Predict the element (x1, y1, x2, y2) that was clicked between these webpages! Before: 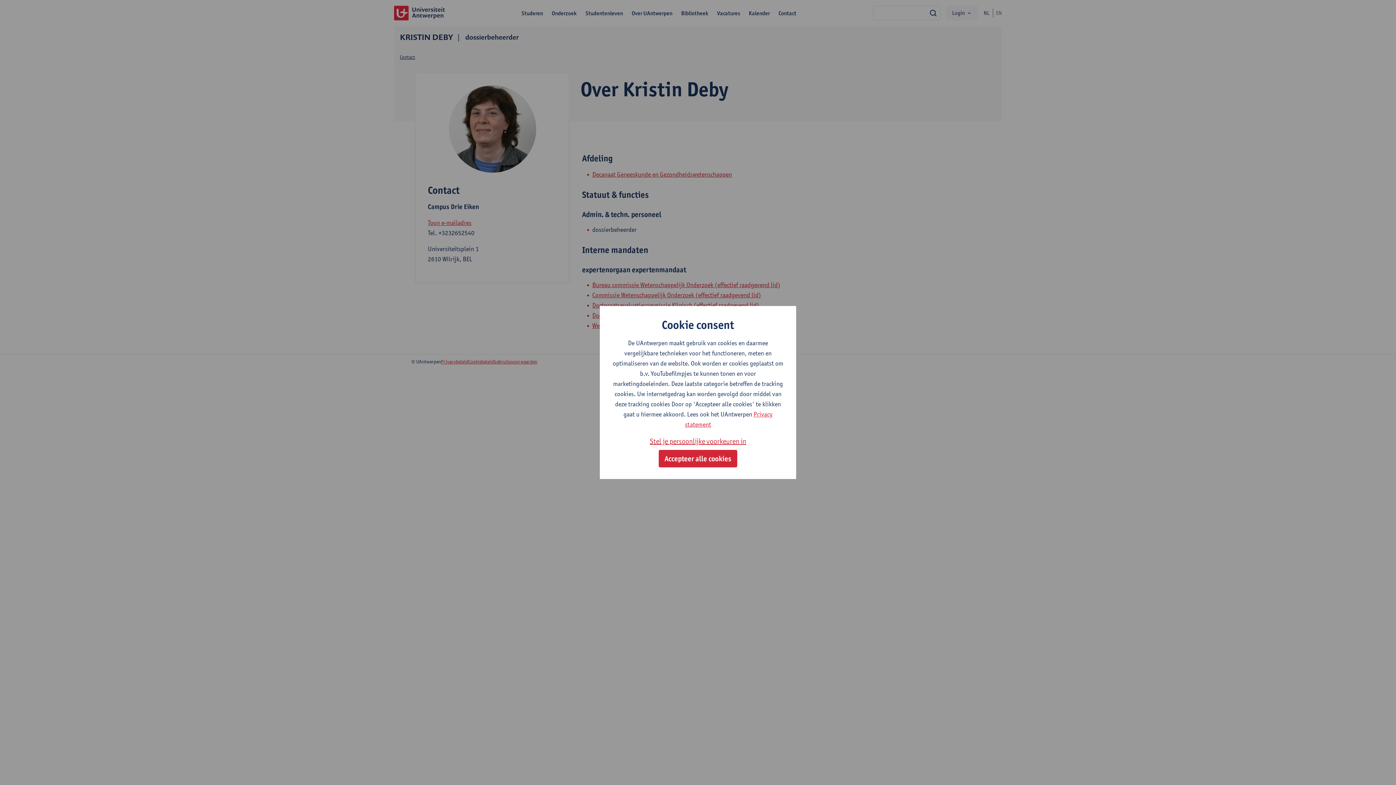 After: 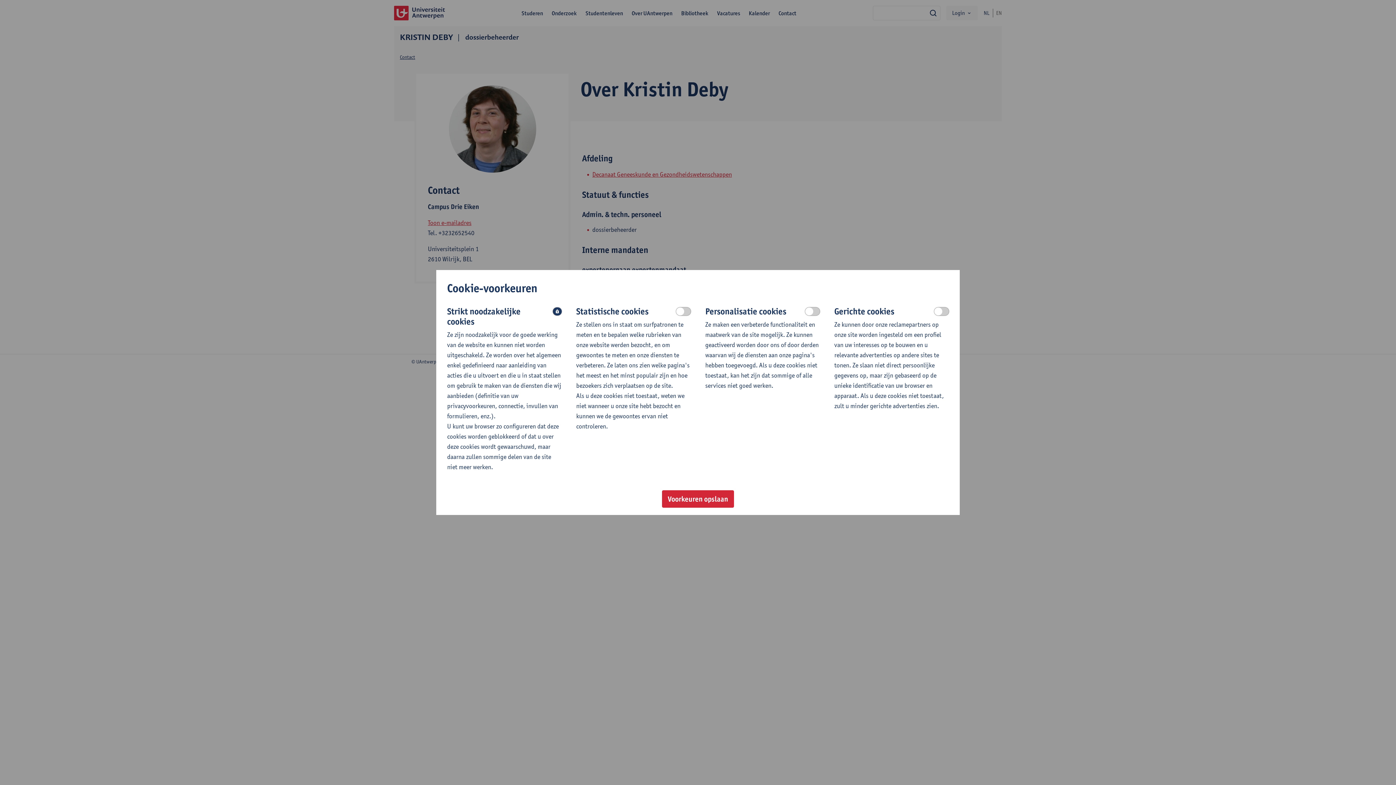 Action: label: Stel je persoonlijke voorkeuren in bbox: (650, 435, 746, 447)